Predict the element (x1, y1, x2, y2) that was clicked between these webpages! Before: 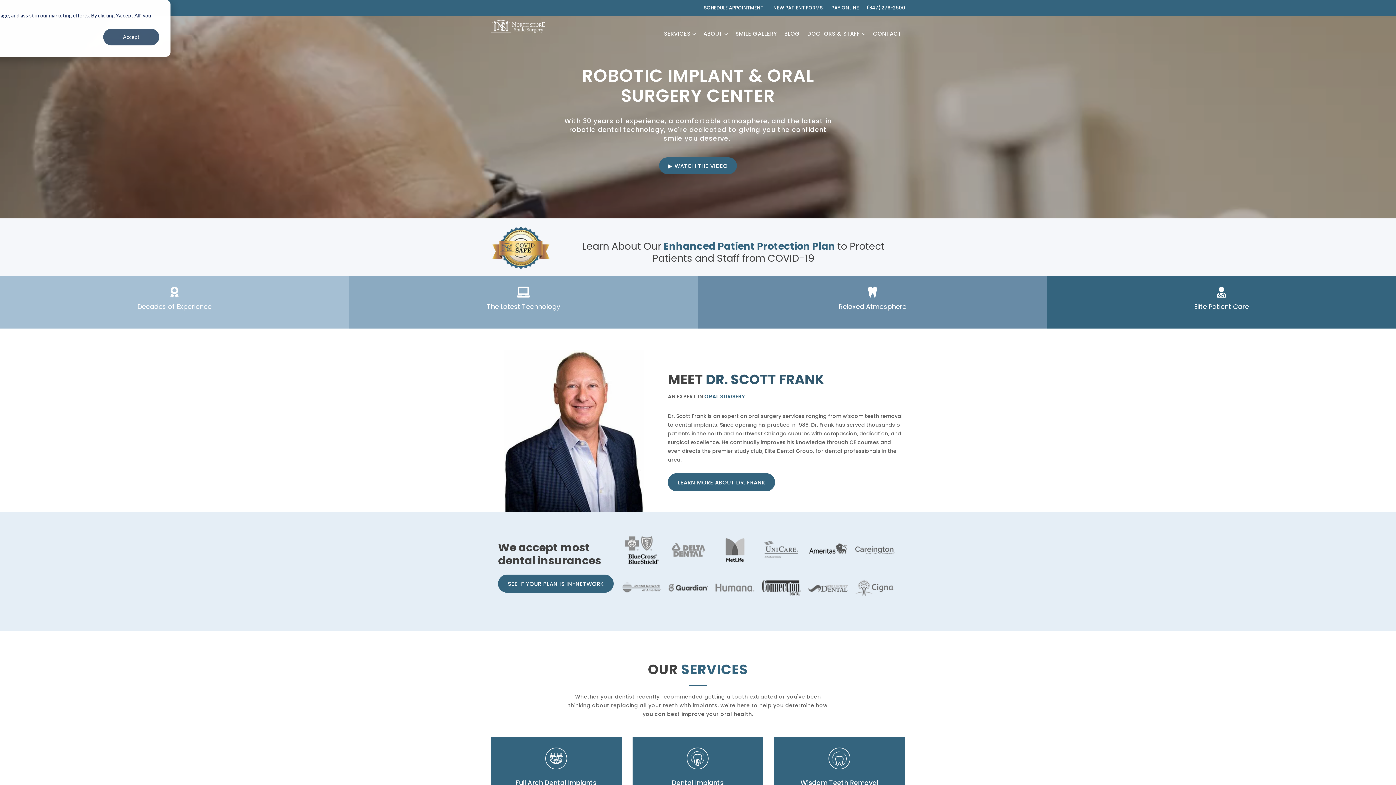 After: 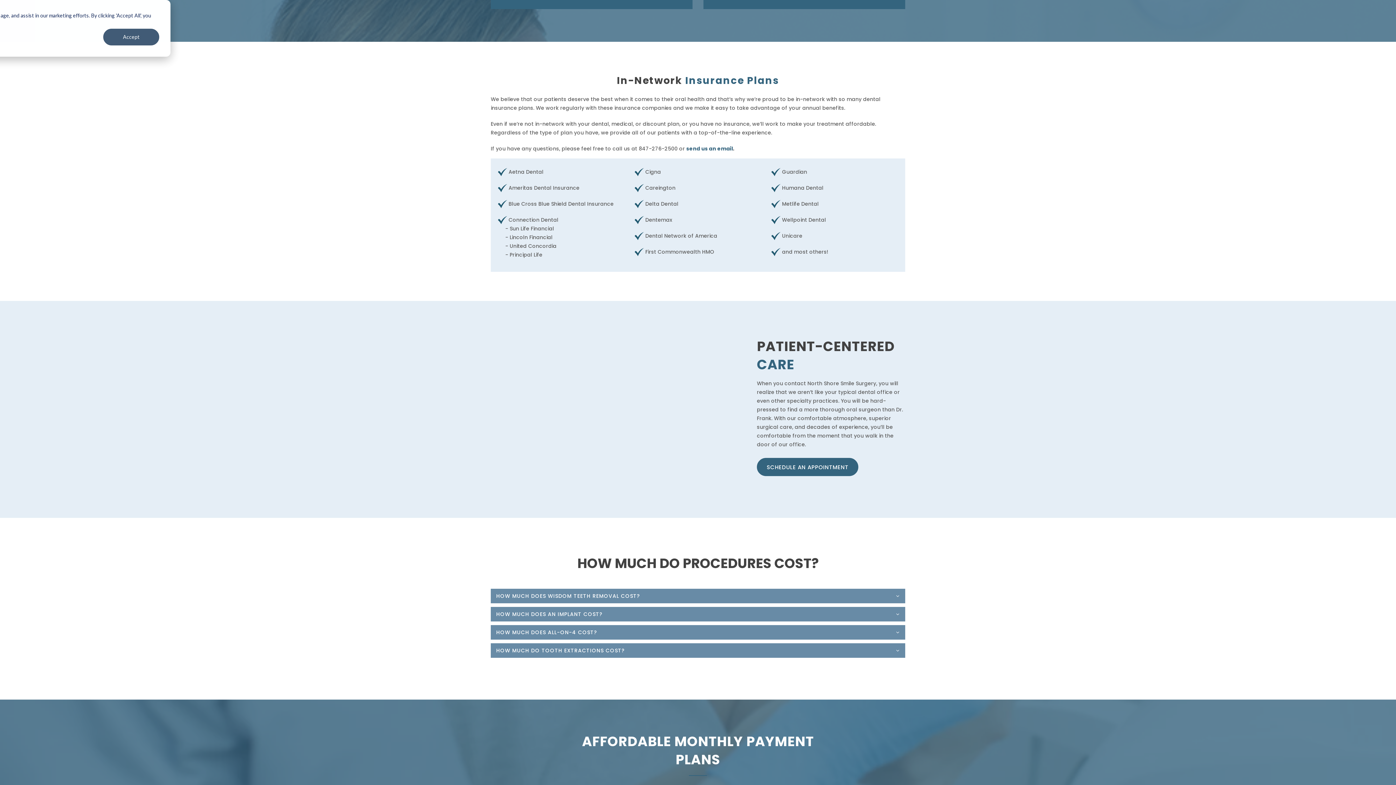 Action: bbox: (761, 596, 801, 603)